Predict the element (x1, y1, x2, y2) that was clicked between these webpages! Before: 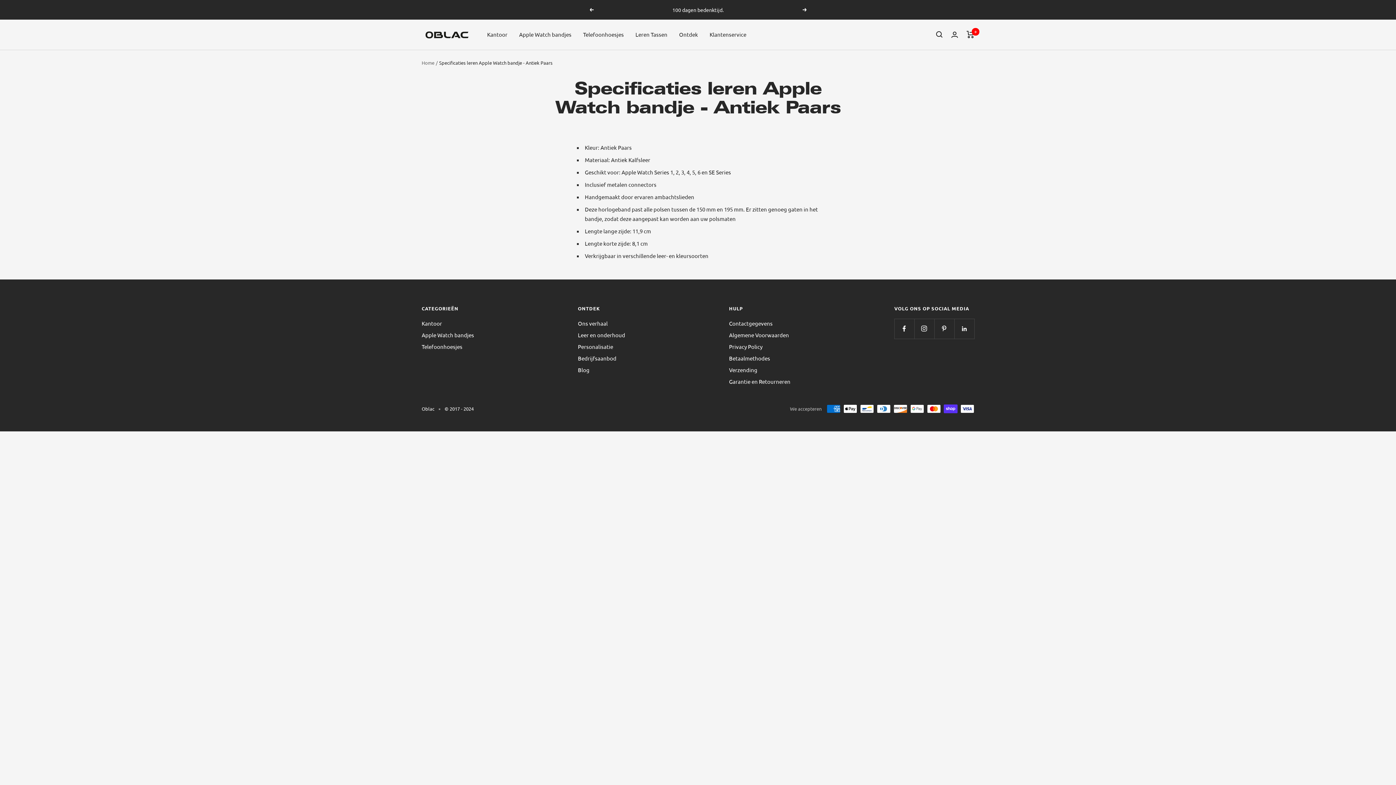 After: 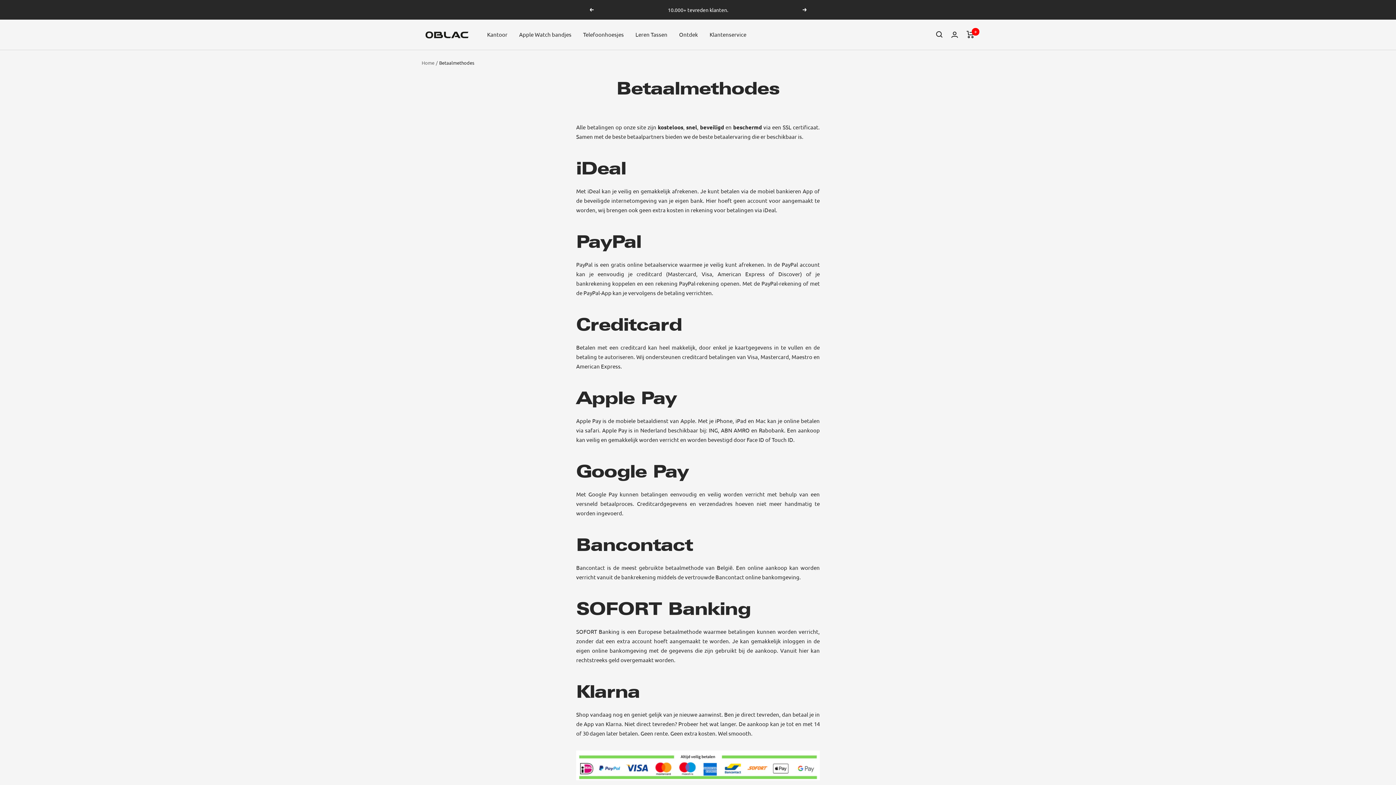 Action: bbox: (729, 353, 770, 363) label: Betaalmethodes